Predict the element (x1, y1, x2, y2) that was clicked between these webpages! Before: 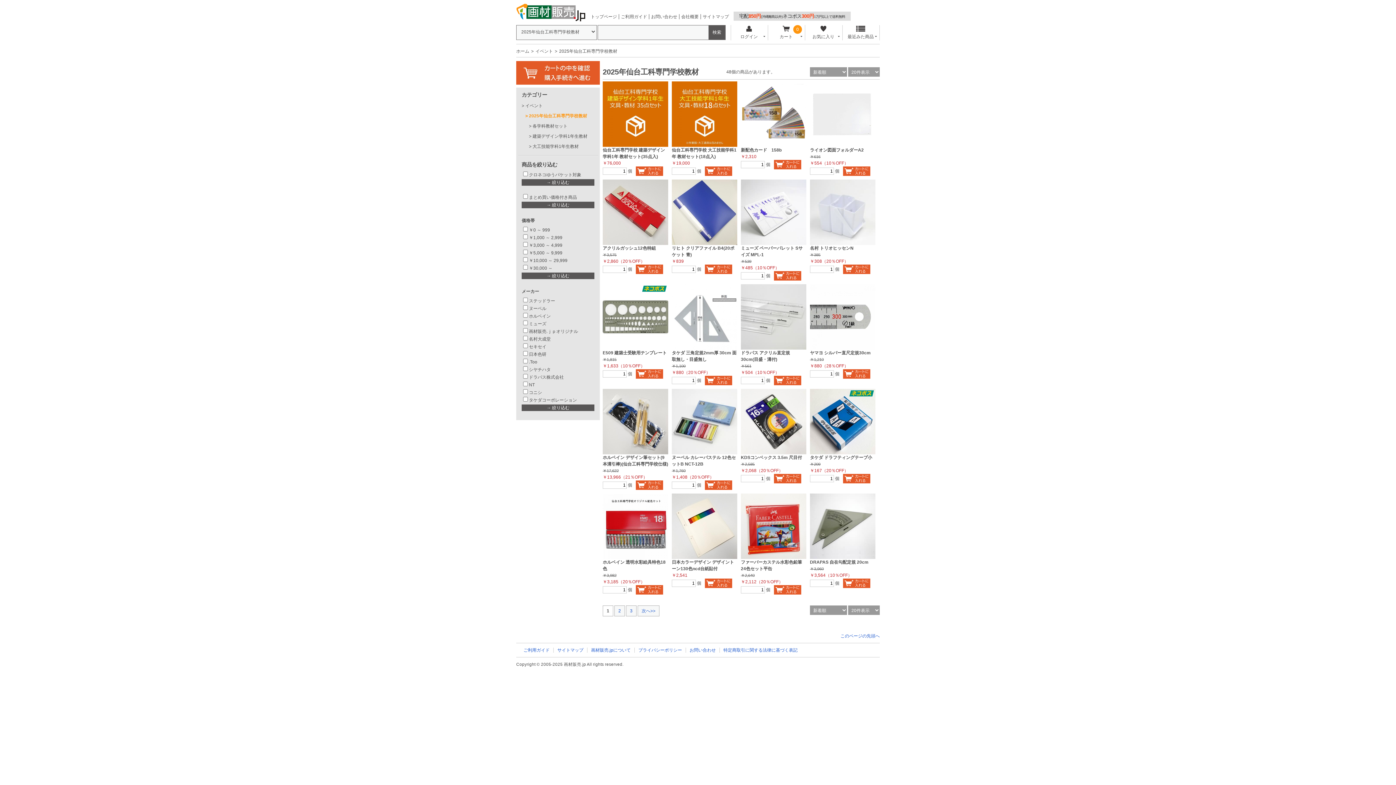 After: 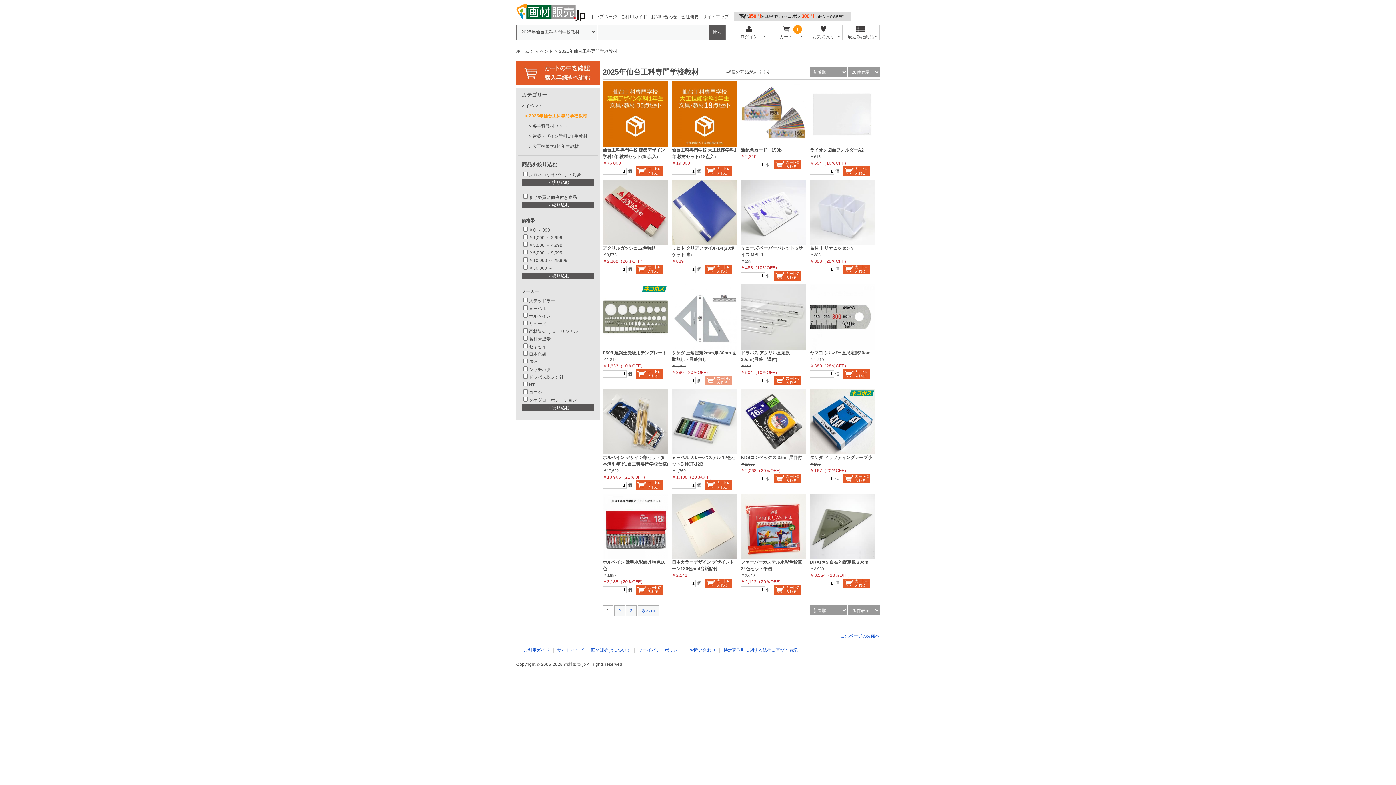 Action: bbox: (705, 381, 732, 386)